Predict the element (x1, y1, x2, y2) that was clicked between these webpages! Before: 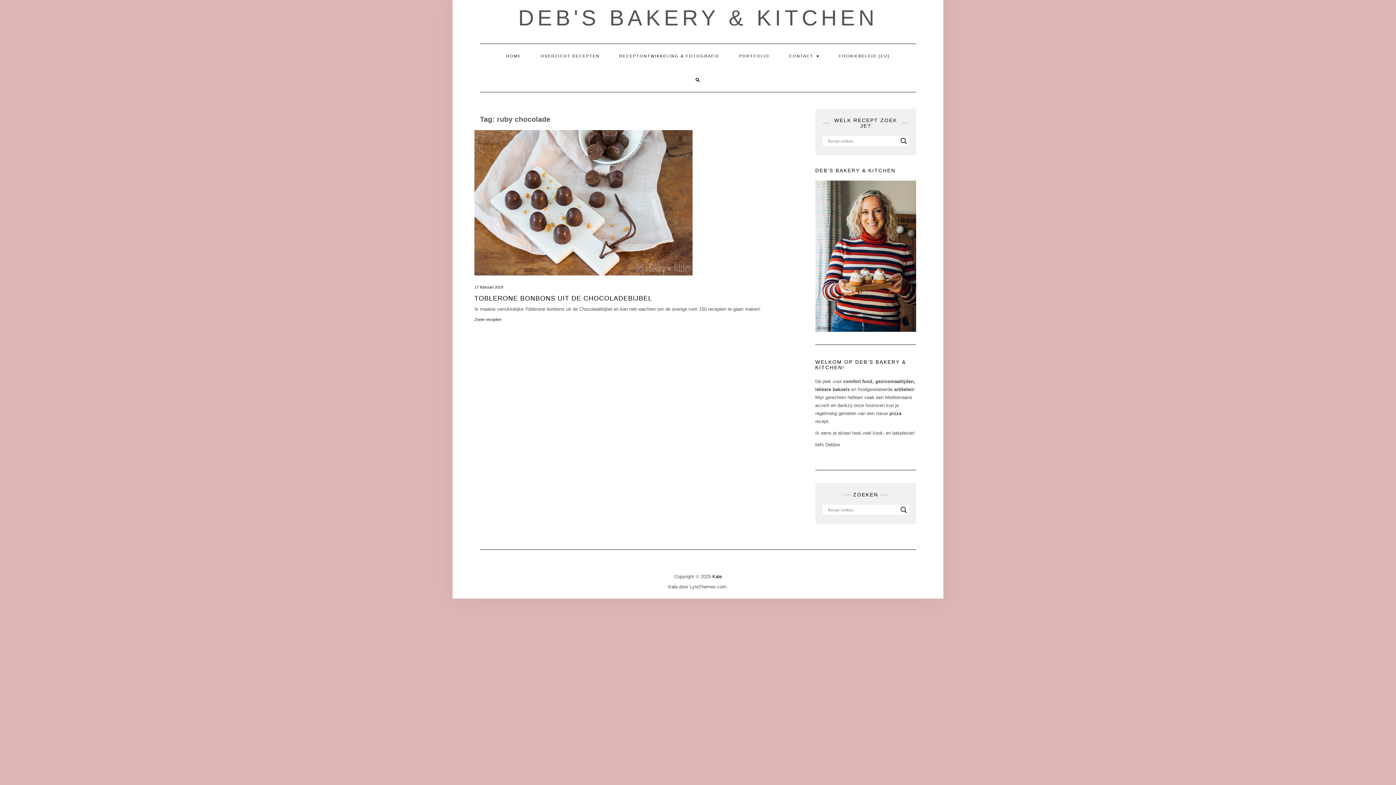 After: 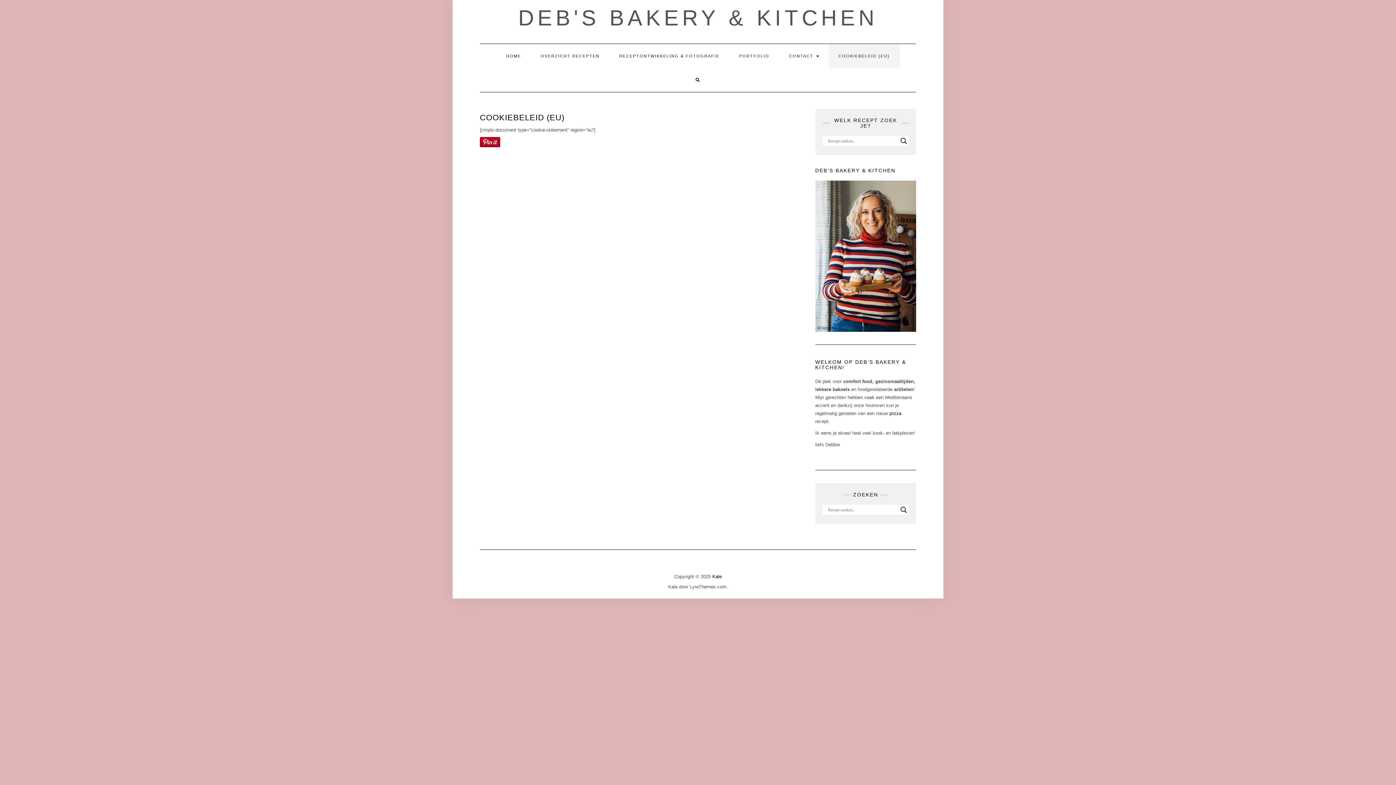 Action: label: COOKIEBELEID (EU) bbox: (828, 44, 899, 68)